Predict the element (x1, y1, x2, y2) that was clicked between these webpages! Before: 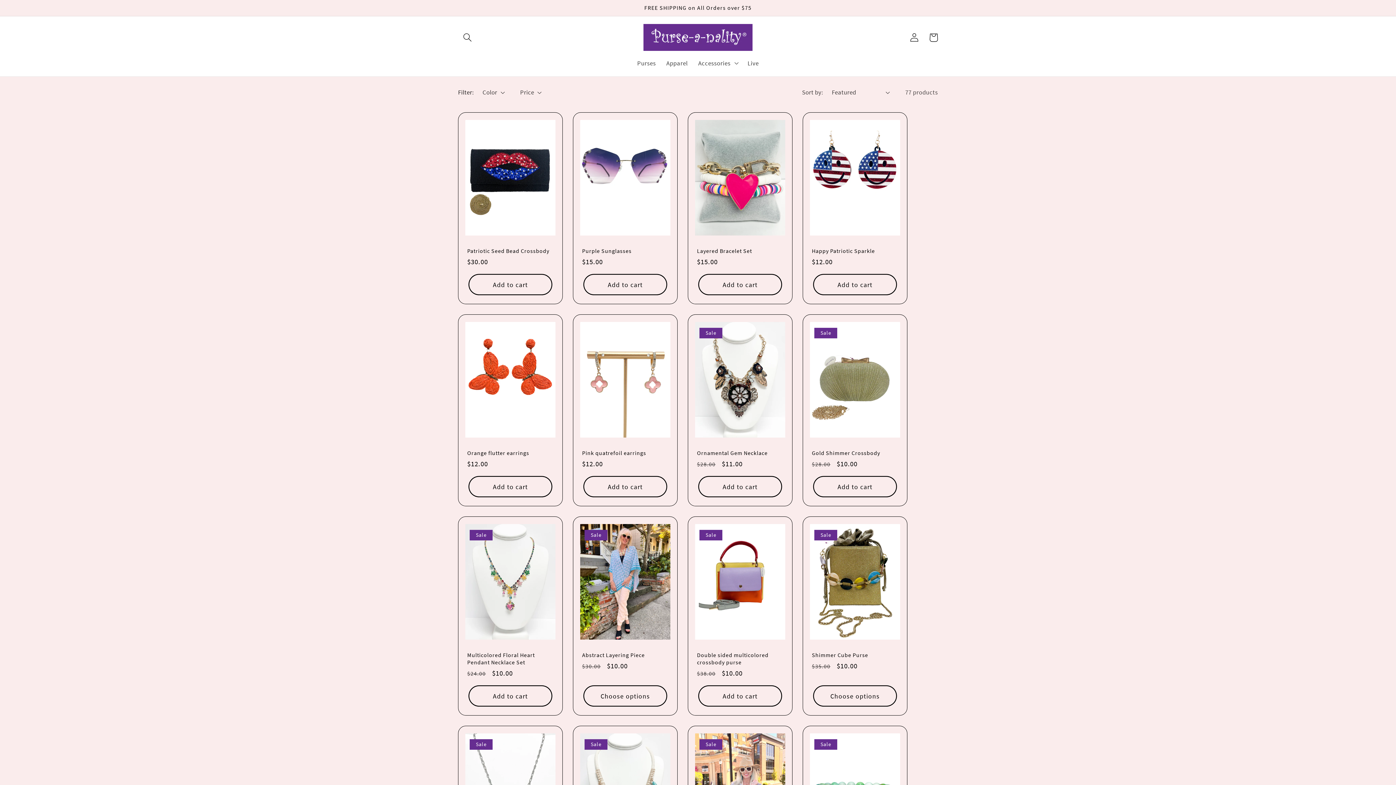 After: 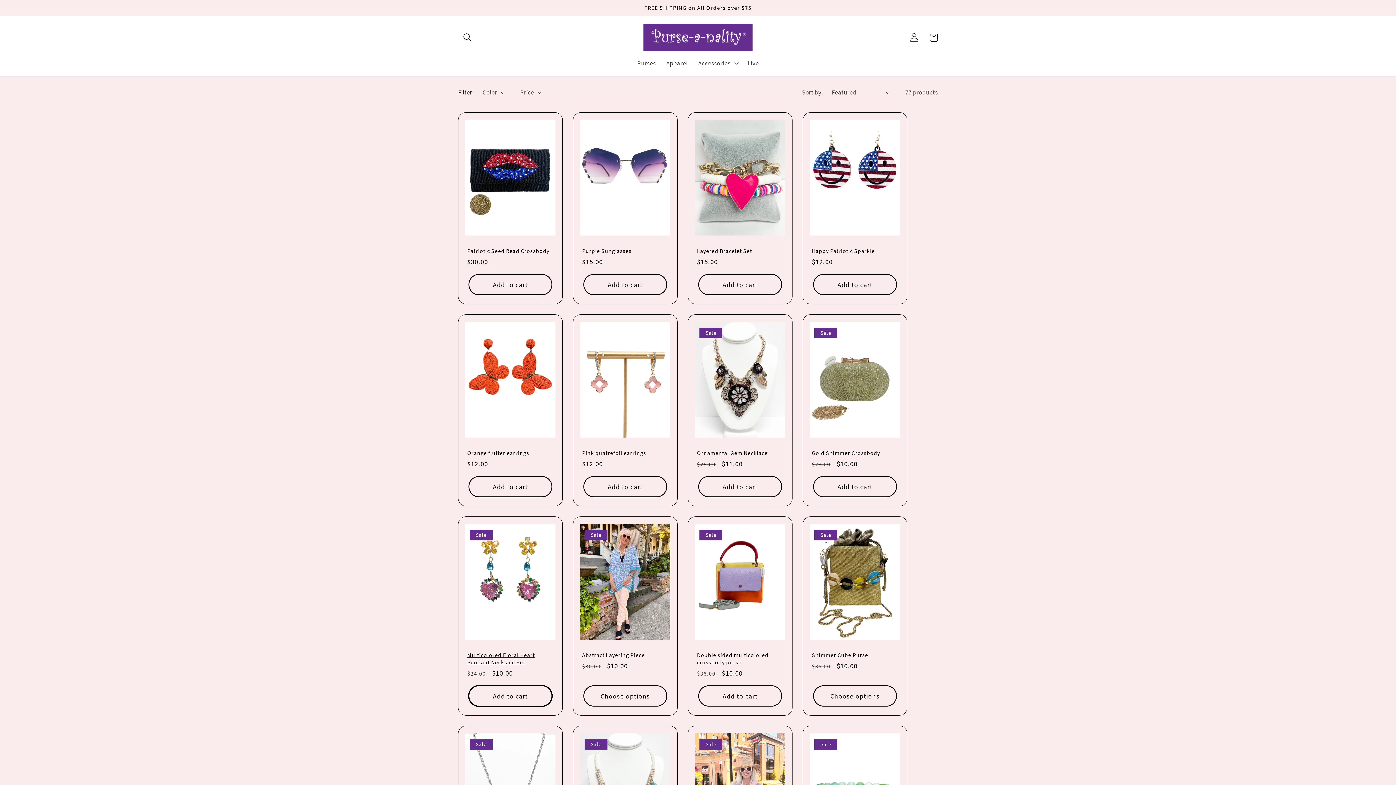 Action: label: Add to cart bbox: (468, 685, 552, 706)